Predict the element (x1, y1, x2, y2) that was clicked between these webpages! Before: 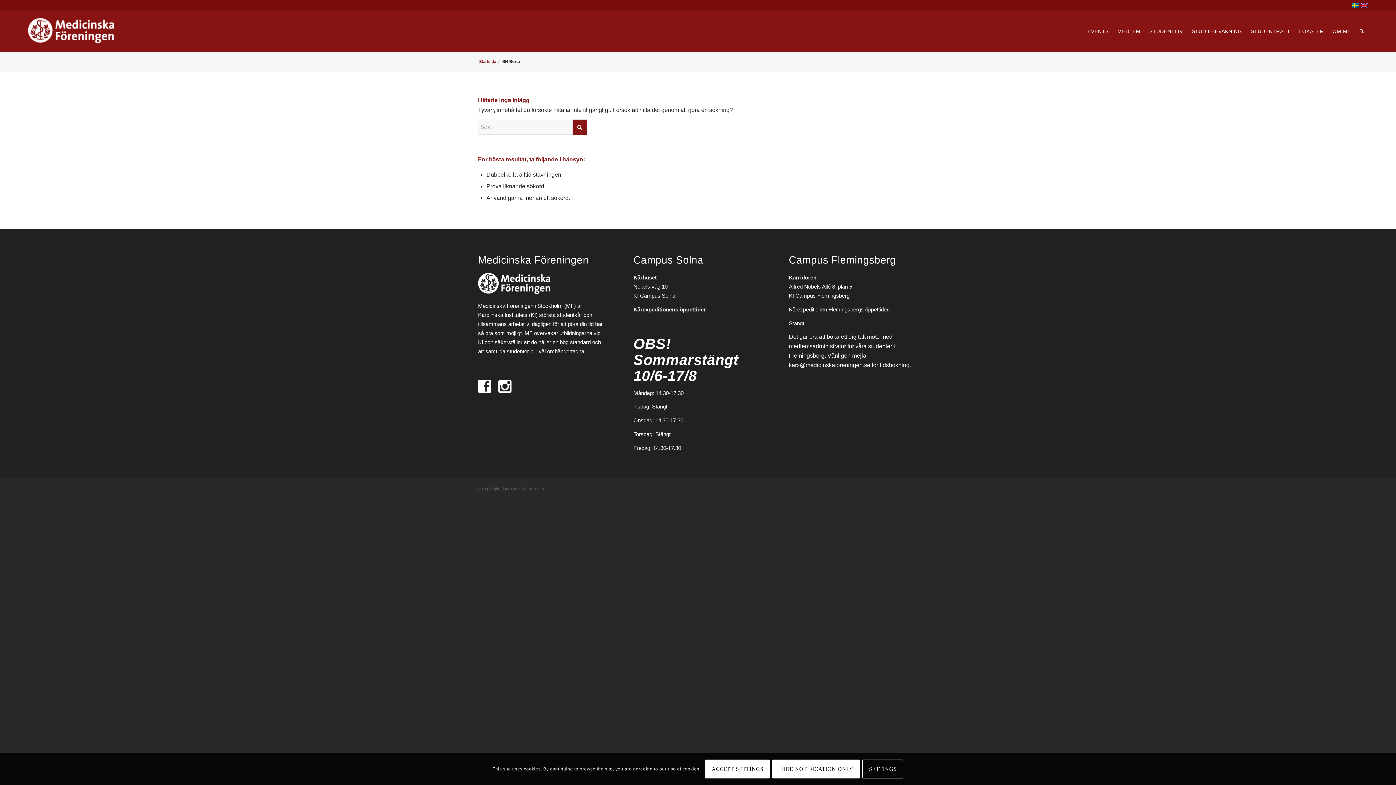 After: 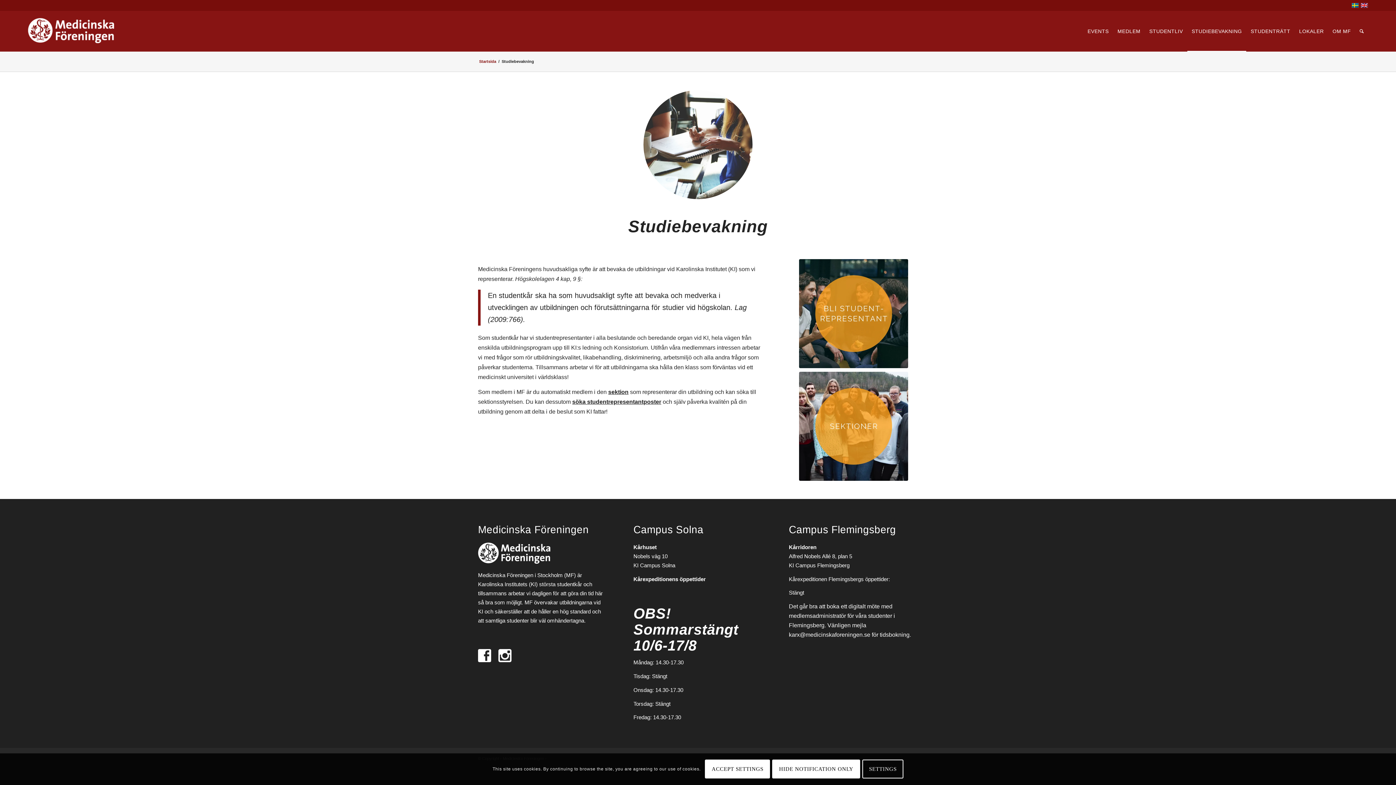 Action: bbox: (1187, 11, 1246, 51) label: STUDIEBEVAKNING